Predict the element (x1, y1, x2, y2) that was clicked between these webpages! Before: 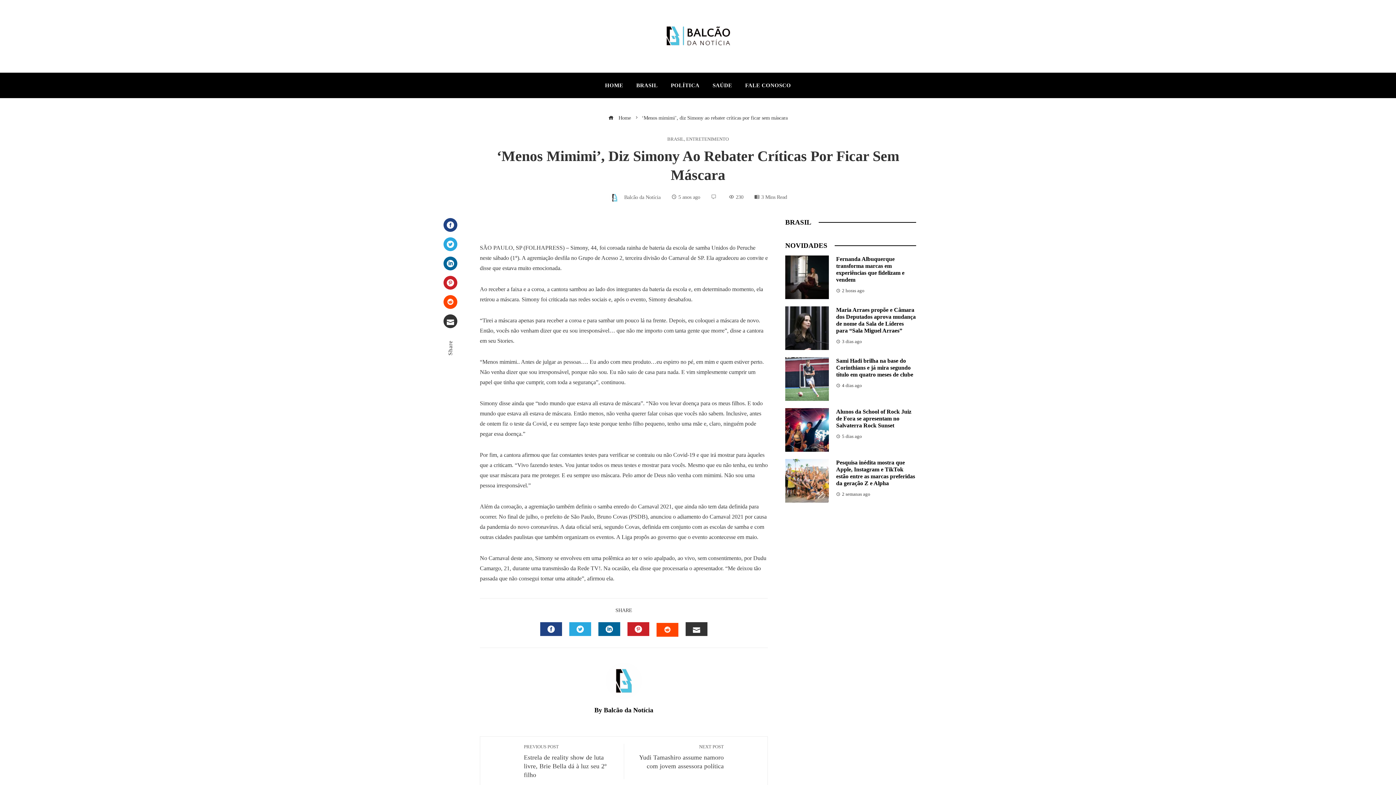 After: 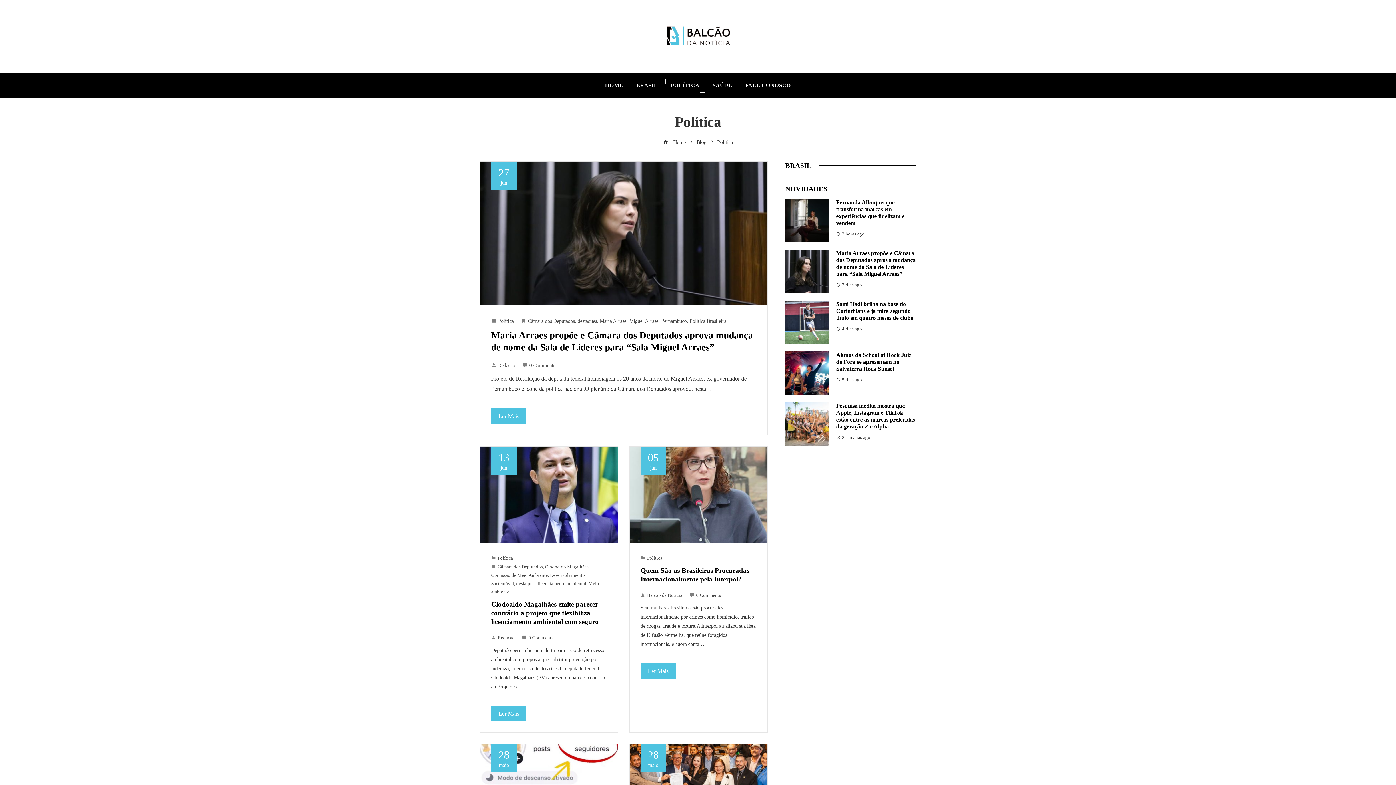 Action: label: POLÍTICA bbox: (665, 78, 705, 92)